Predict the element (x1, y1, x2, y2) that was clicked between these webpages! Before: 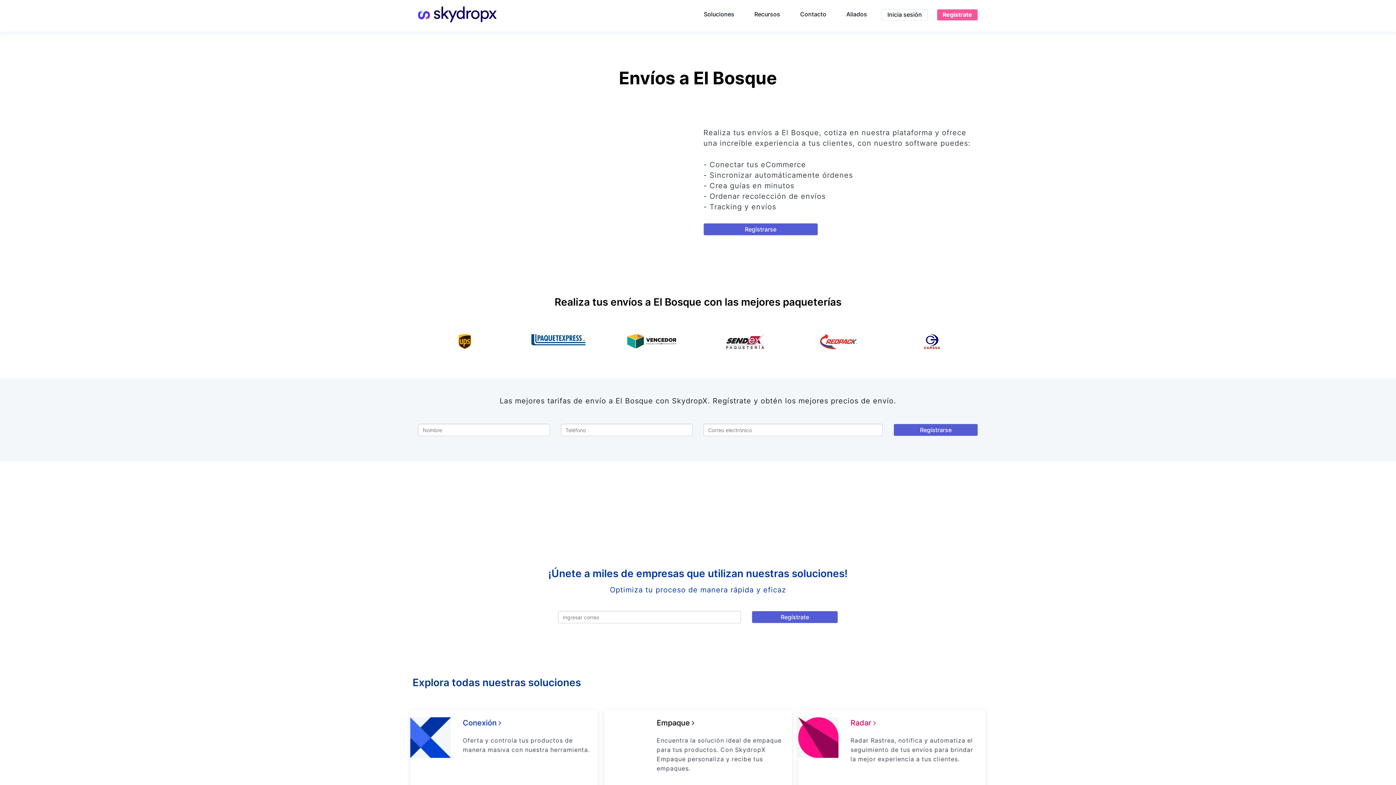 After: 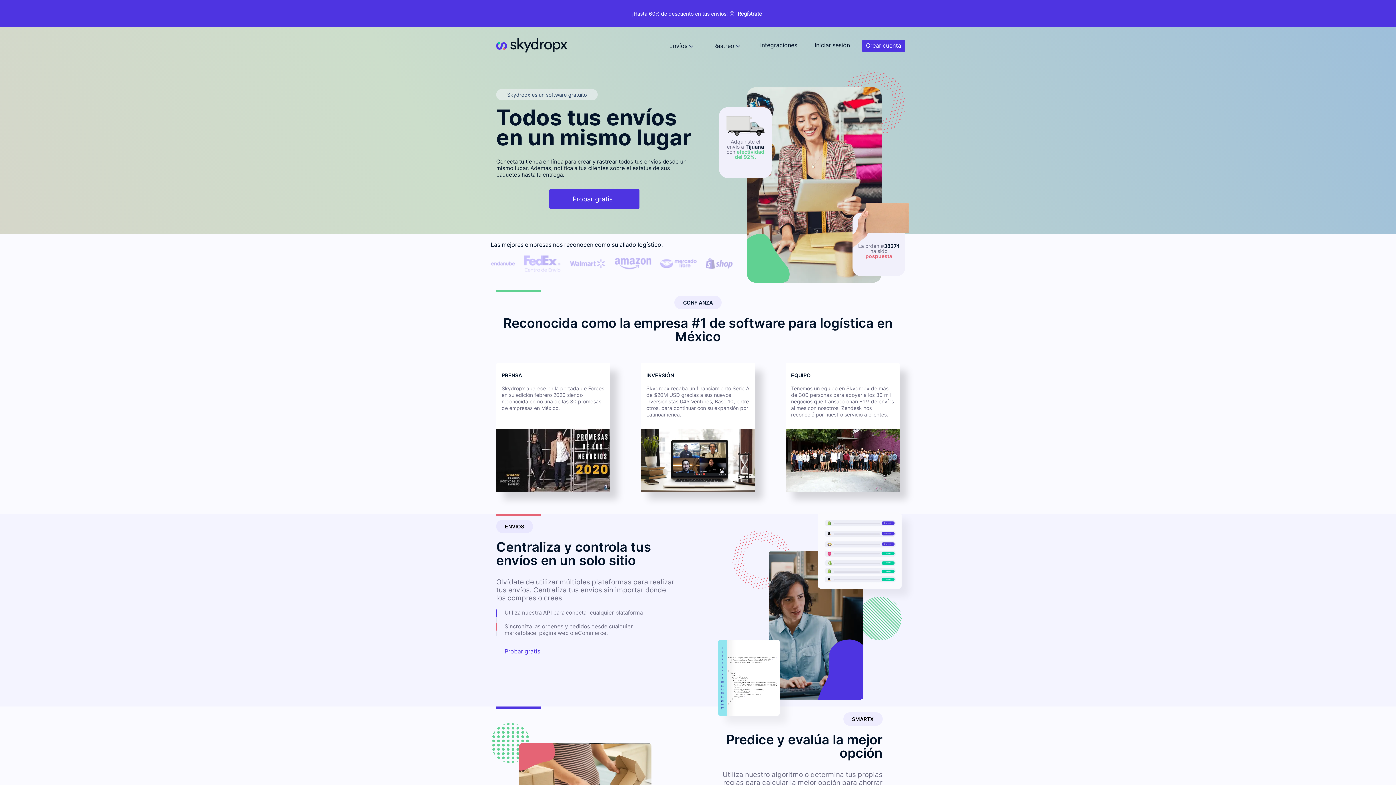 Action: bbox: (418, 0, 503, 18)